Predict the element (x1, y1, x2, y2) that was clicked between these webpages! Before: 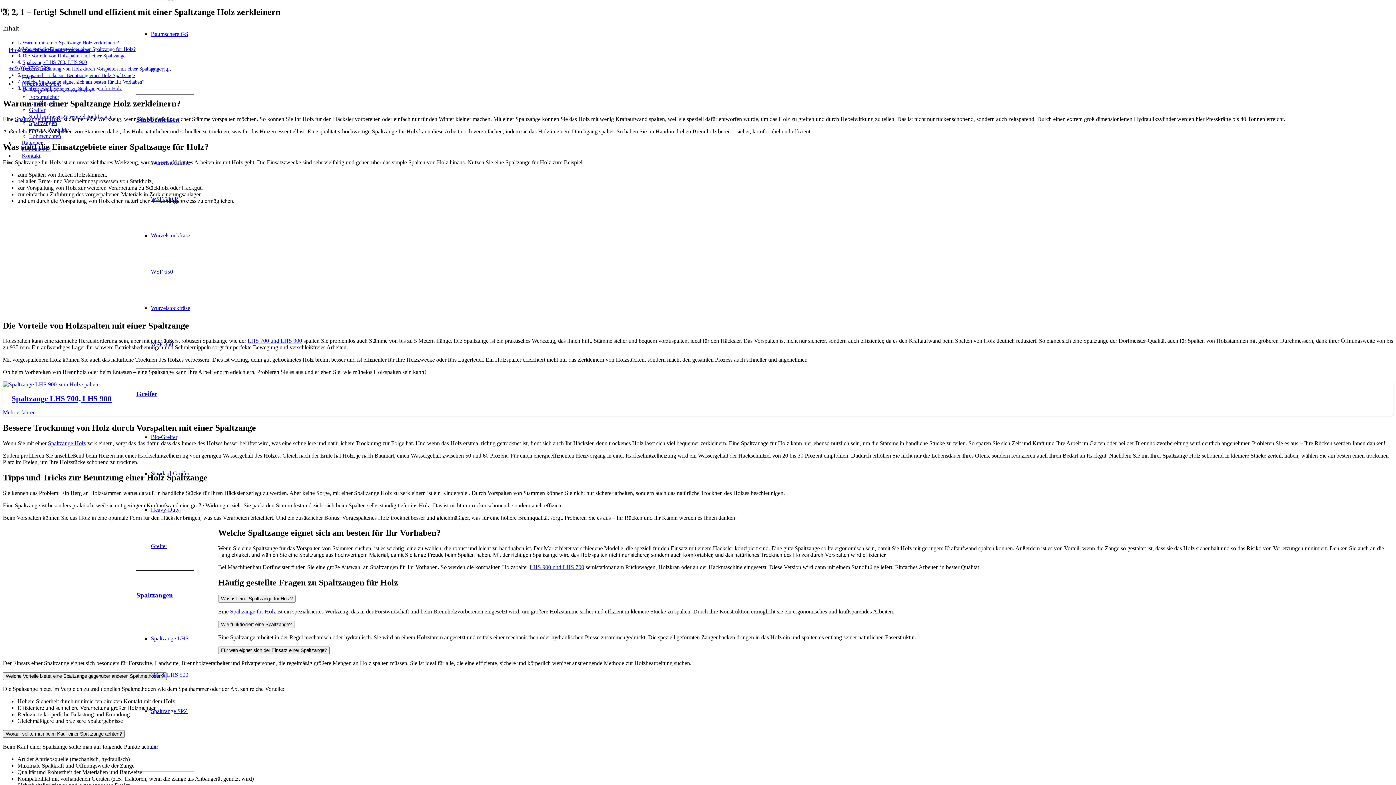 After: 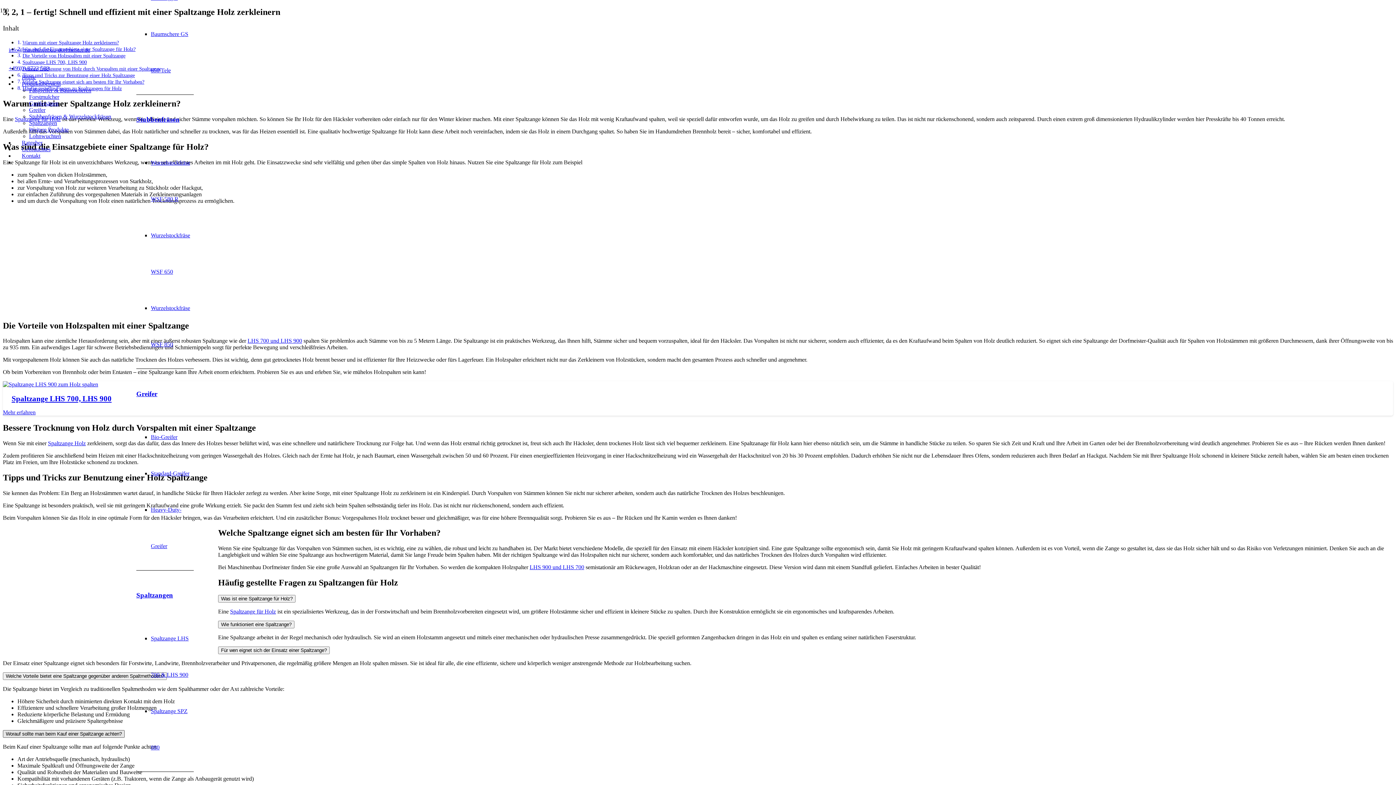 Action: label: Worauf sollte man beim Kauf einer Spaltzange achten? bbox: (2, 730, 124, 738)